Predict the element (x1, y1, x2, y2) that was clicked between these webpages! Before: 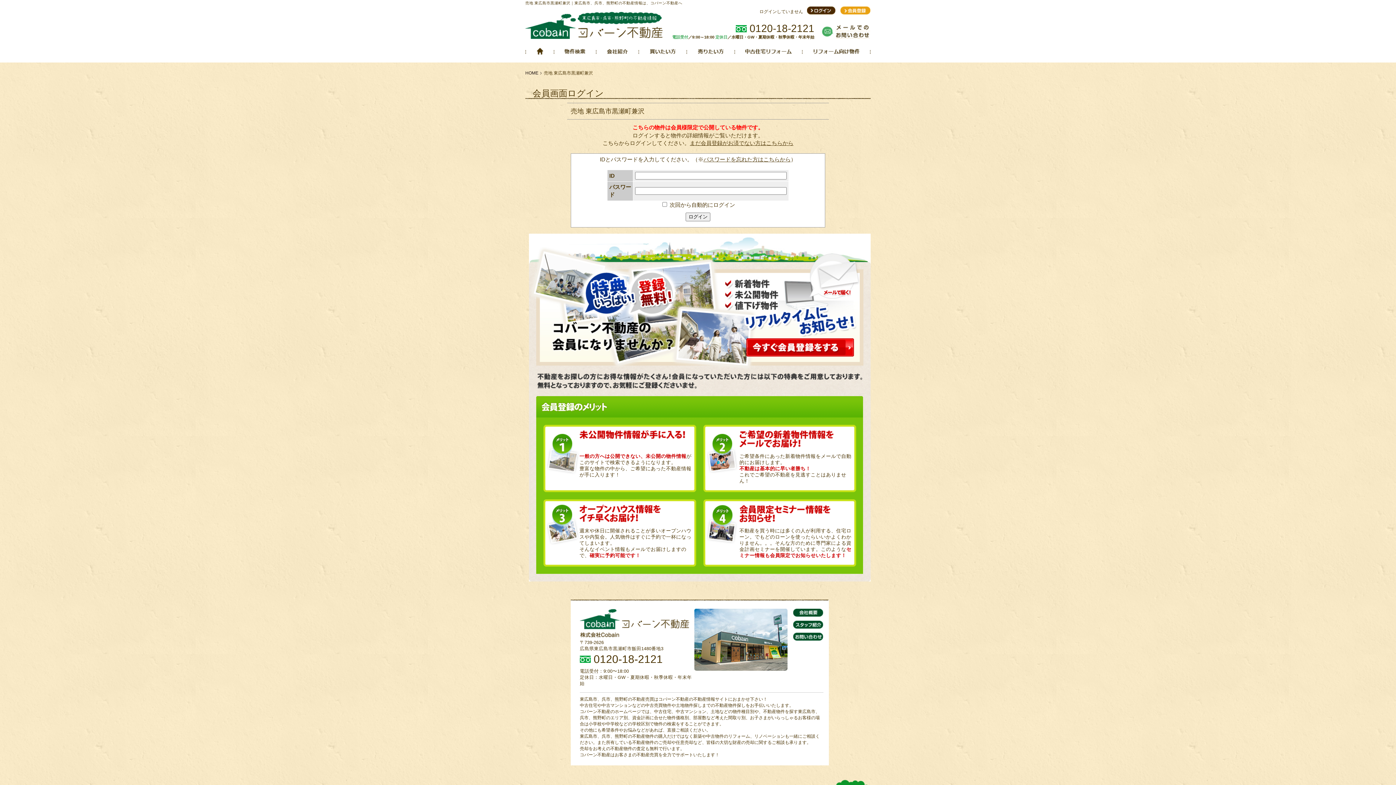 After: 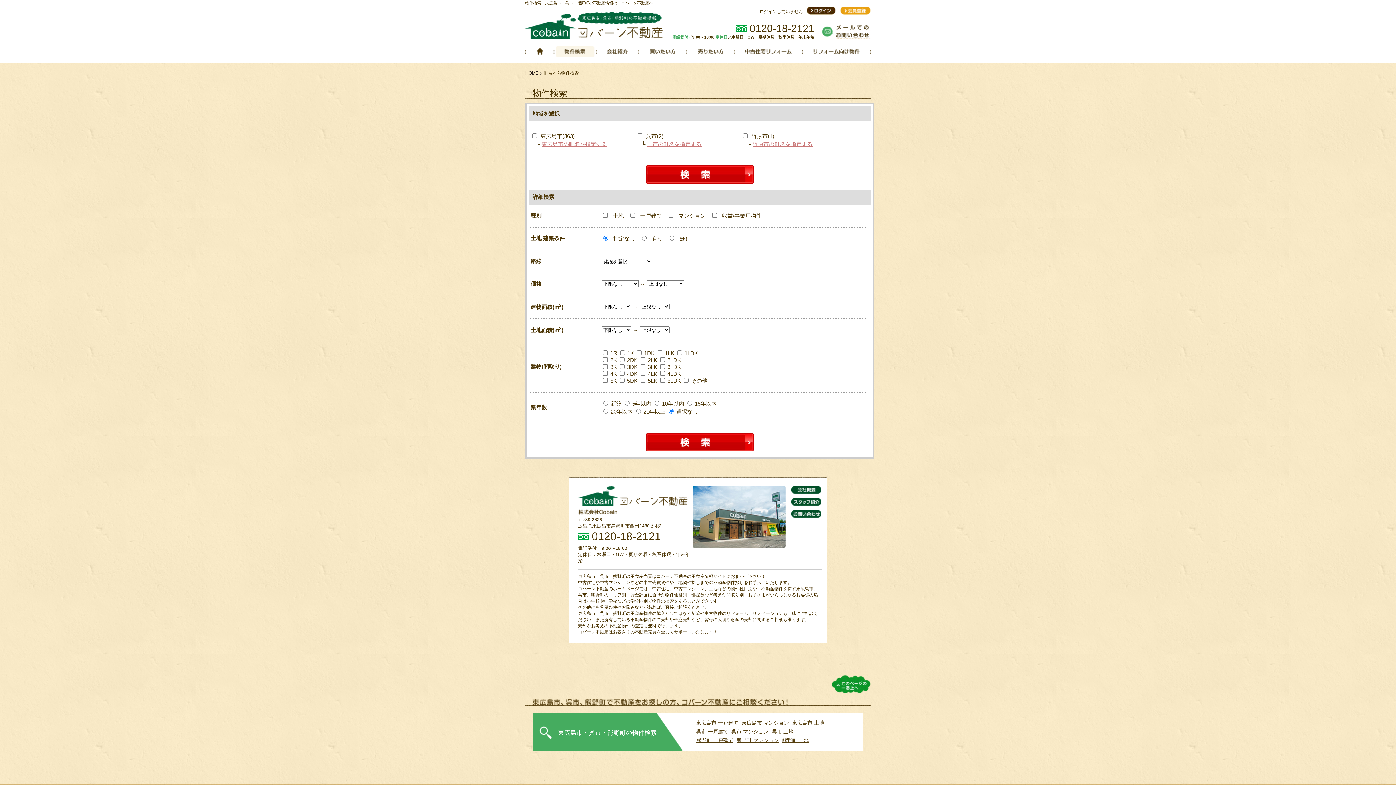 Action: bbox: (554, 46, 596, 57) label: 物件検索